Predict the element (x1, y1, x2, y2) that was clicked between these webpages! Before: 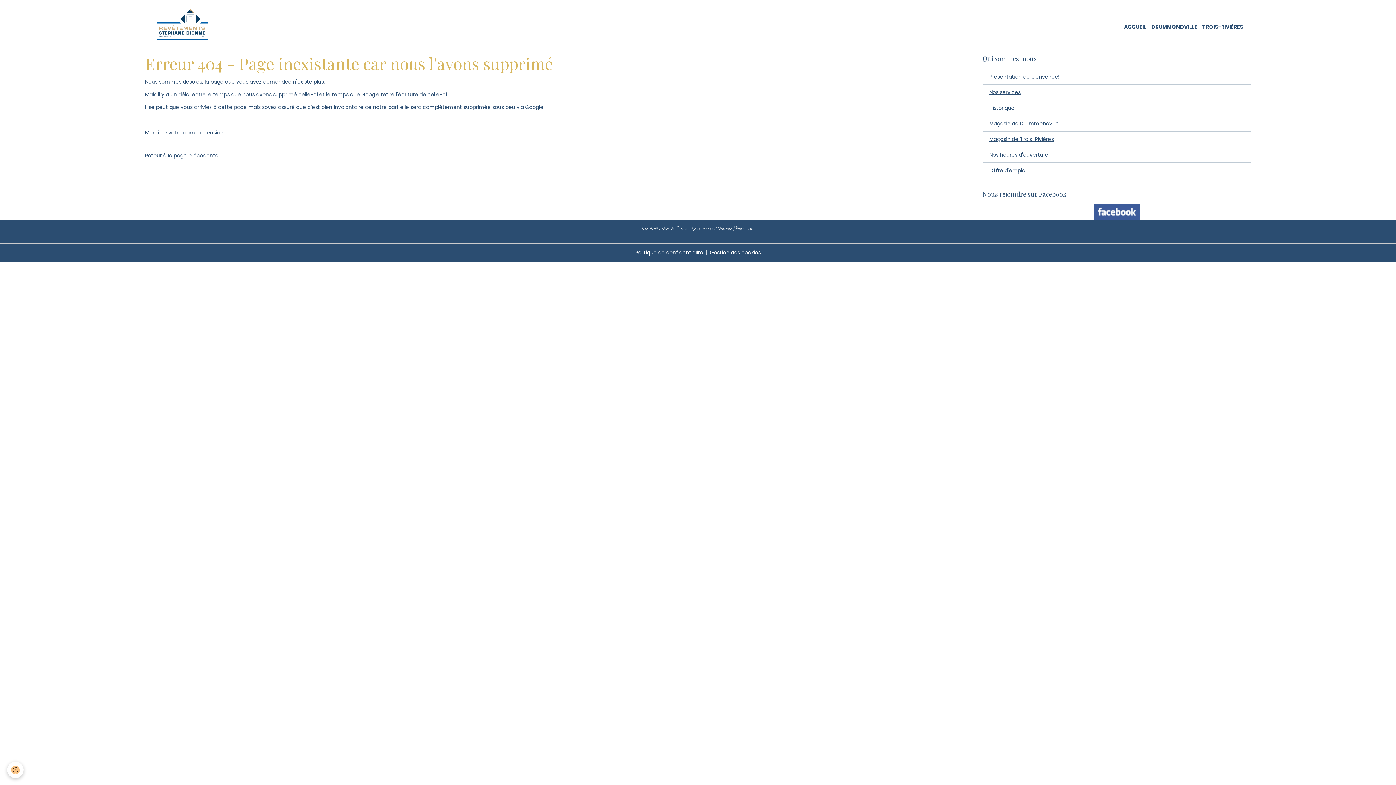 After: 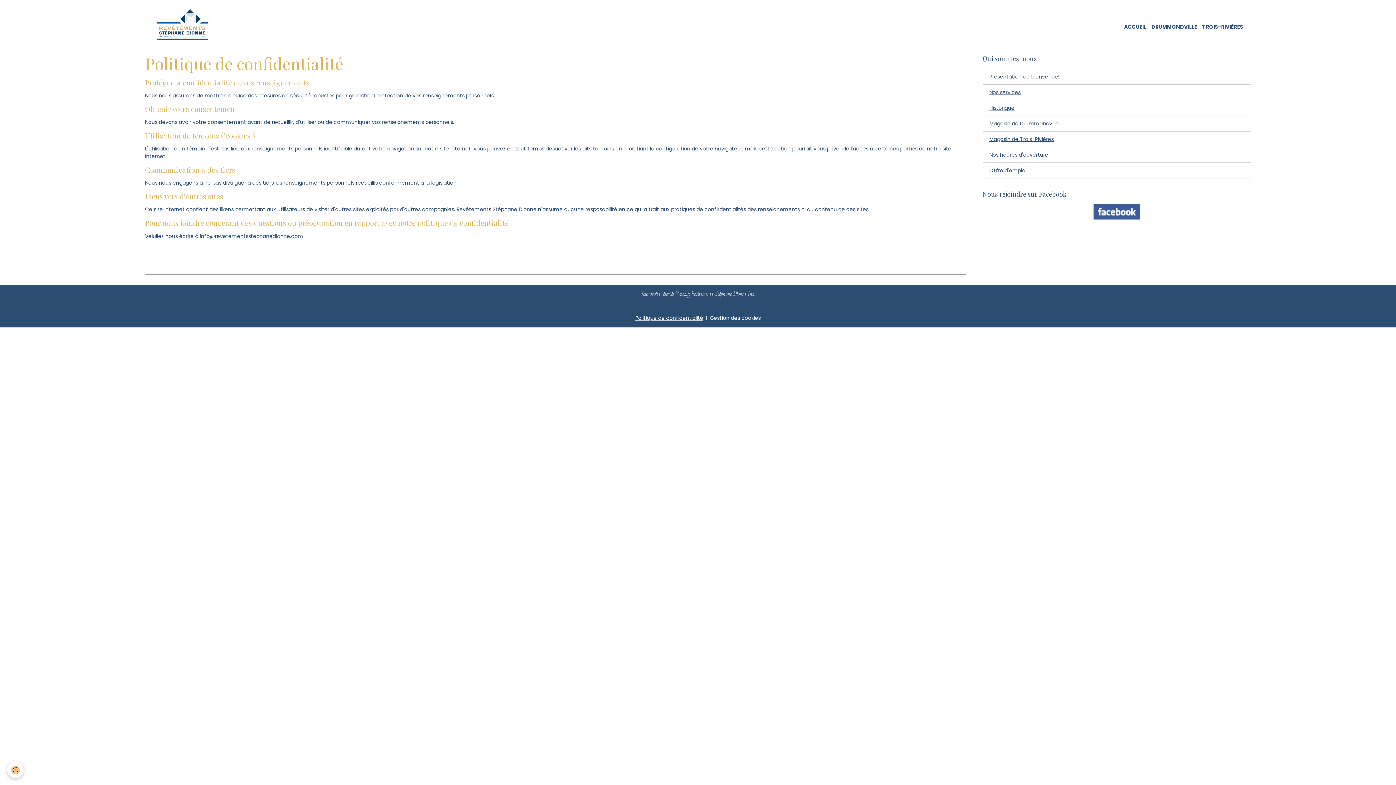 Action: label: Politique de confidentialité bbox: (635, 249, 703, 256)